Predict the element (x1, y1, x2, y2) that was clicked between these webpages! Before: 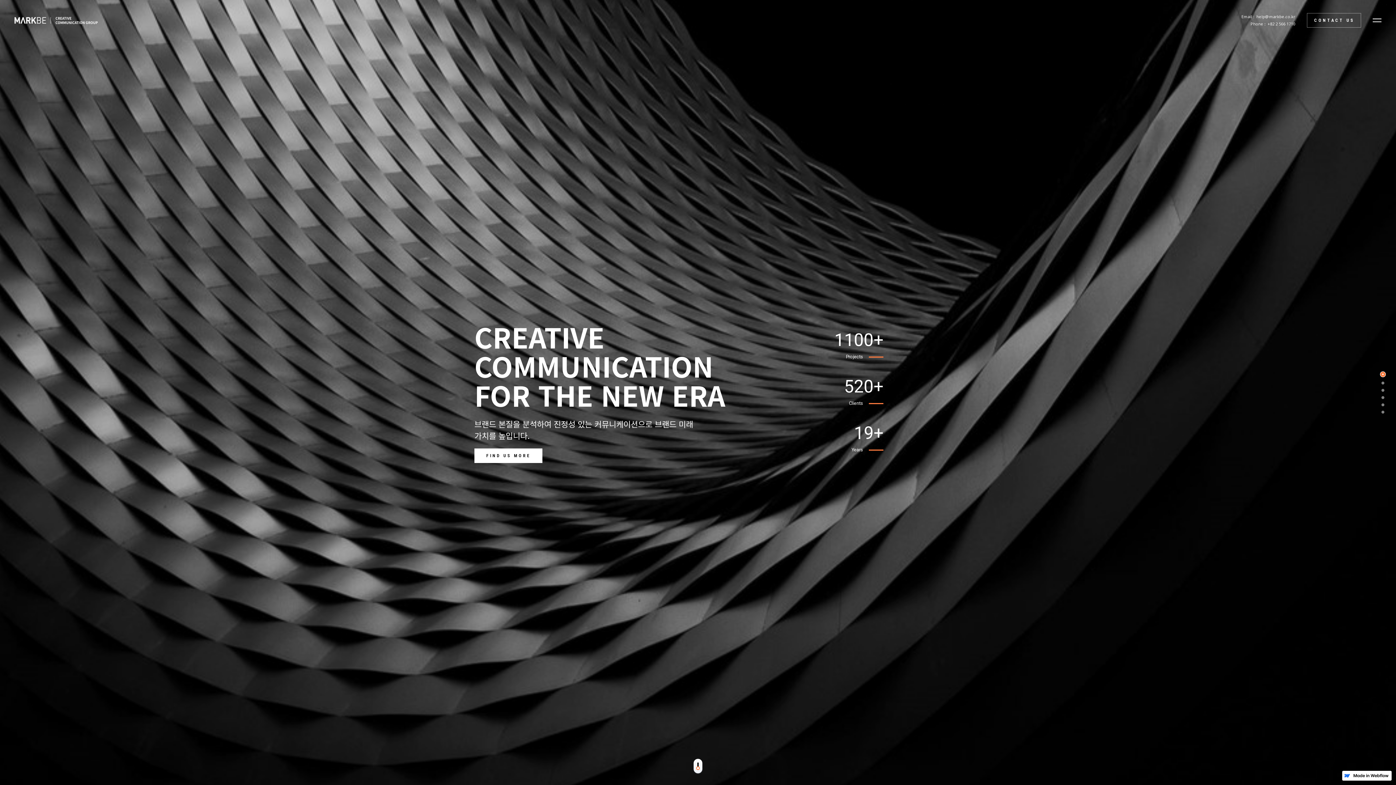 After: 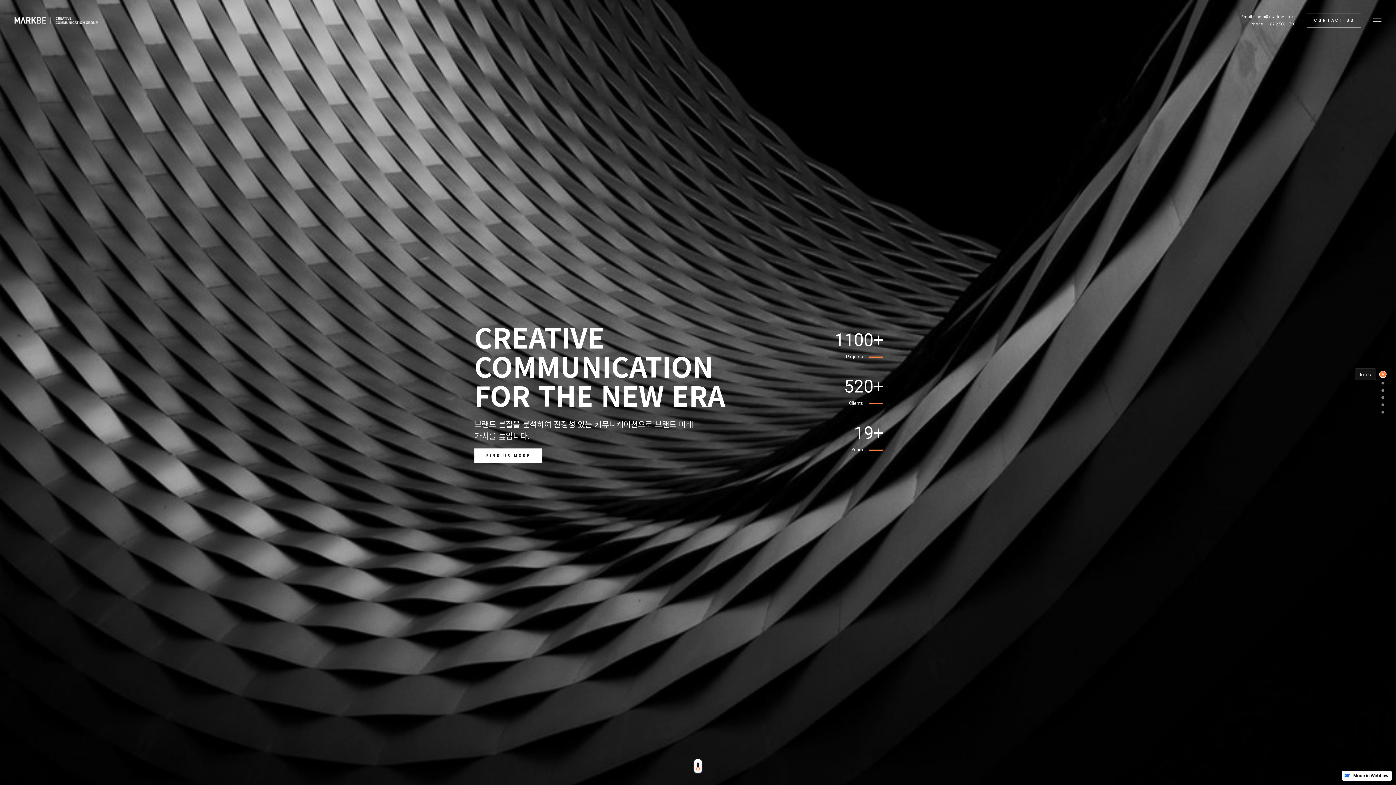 Action: bbox: (1380, 371, 1386, 377)